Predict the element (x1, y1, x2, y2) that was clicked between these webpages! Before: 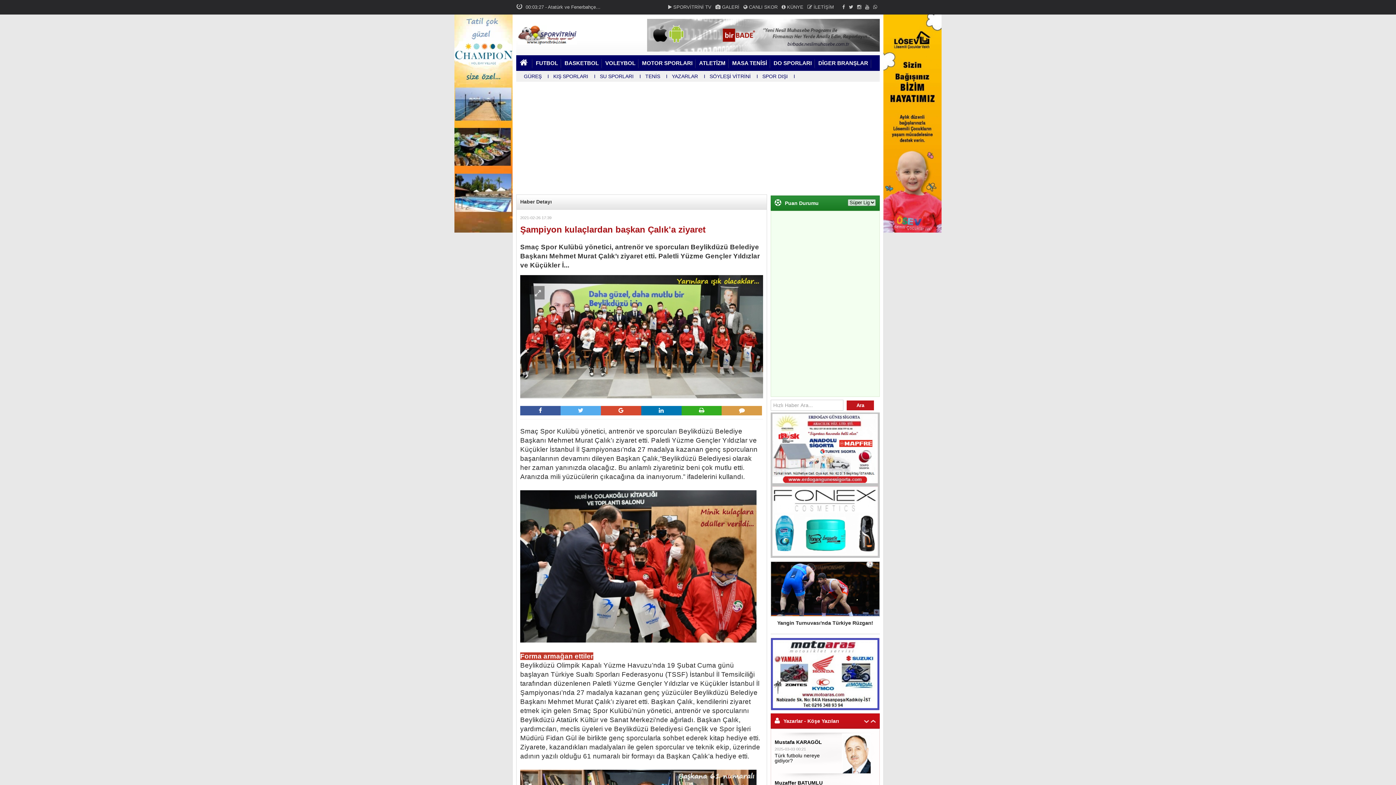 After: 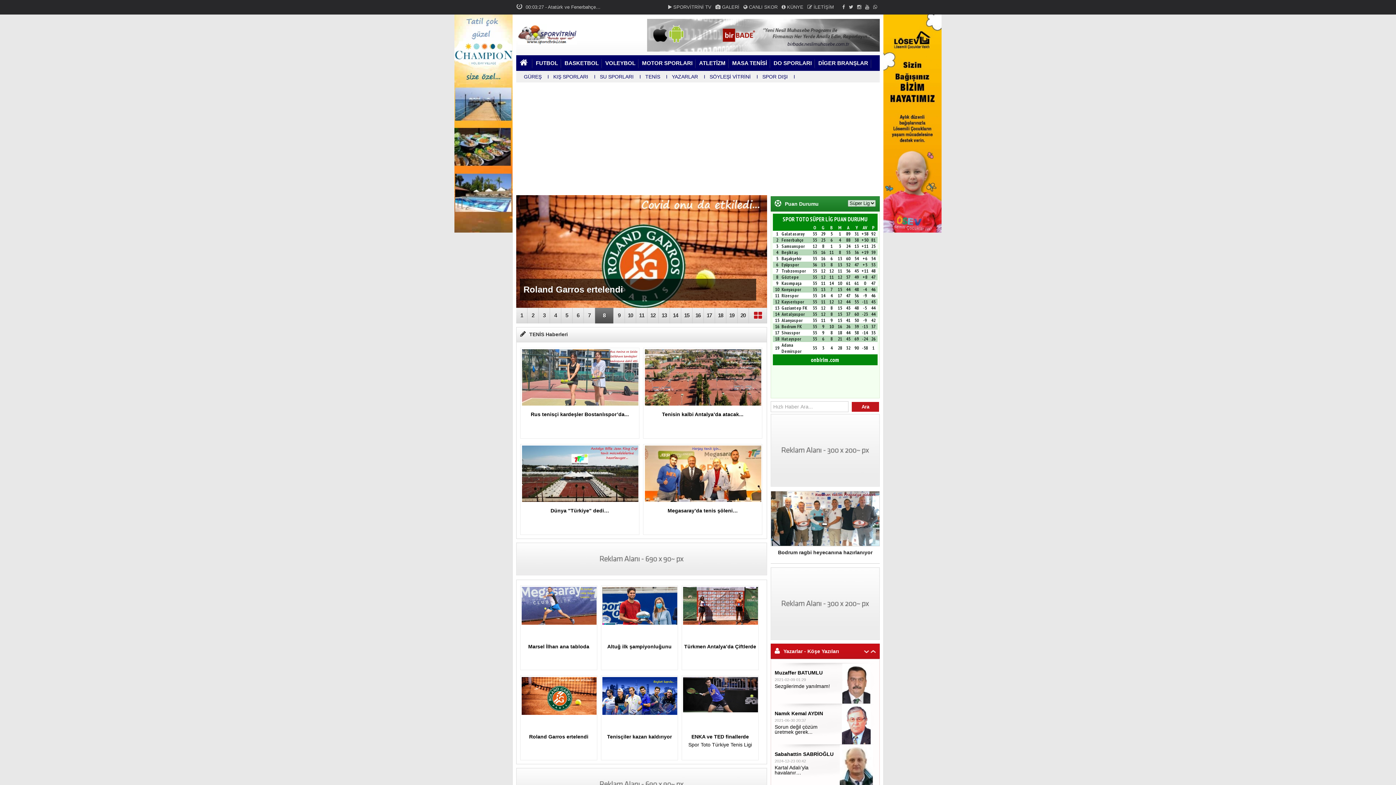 Action: bbox: (645, 73, 660, 79) label: TENİS